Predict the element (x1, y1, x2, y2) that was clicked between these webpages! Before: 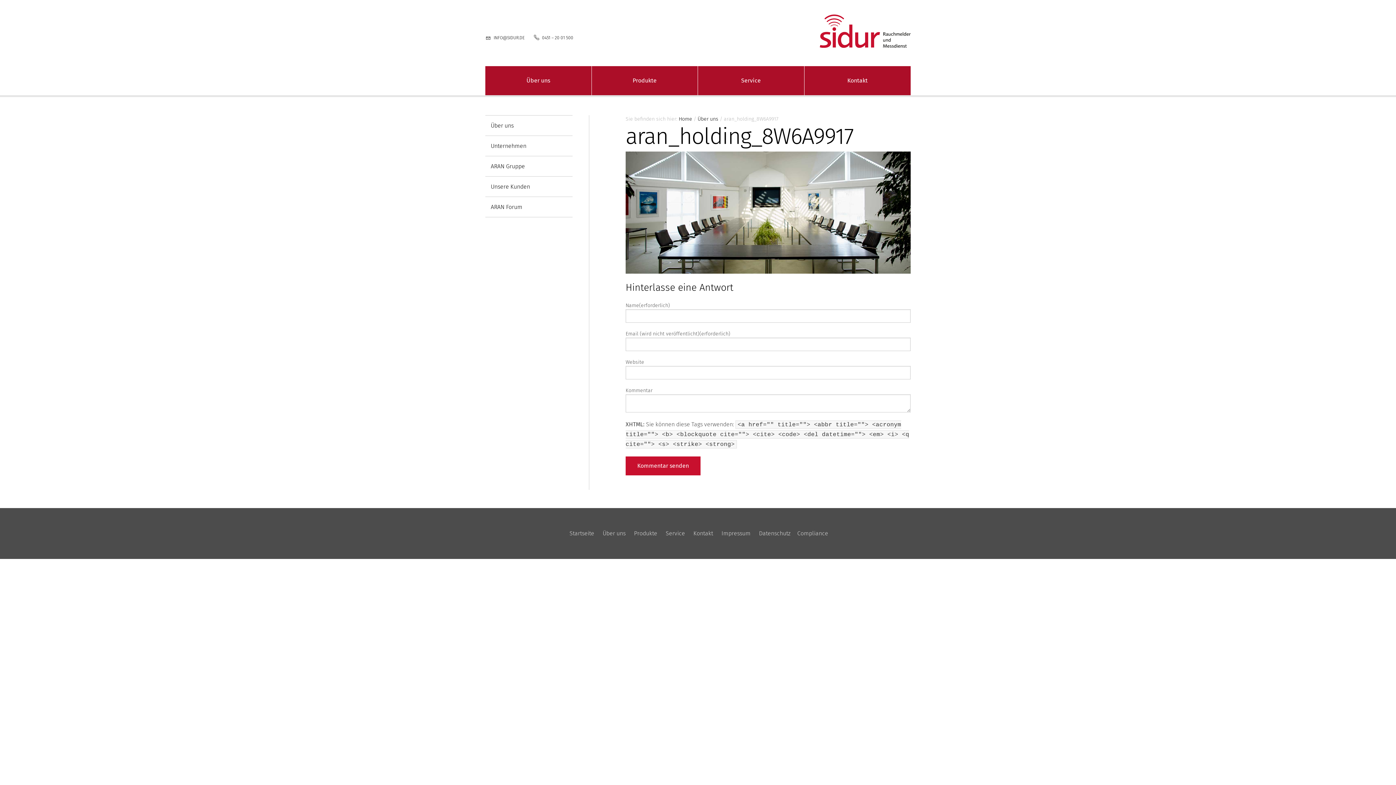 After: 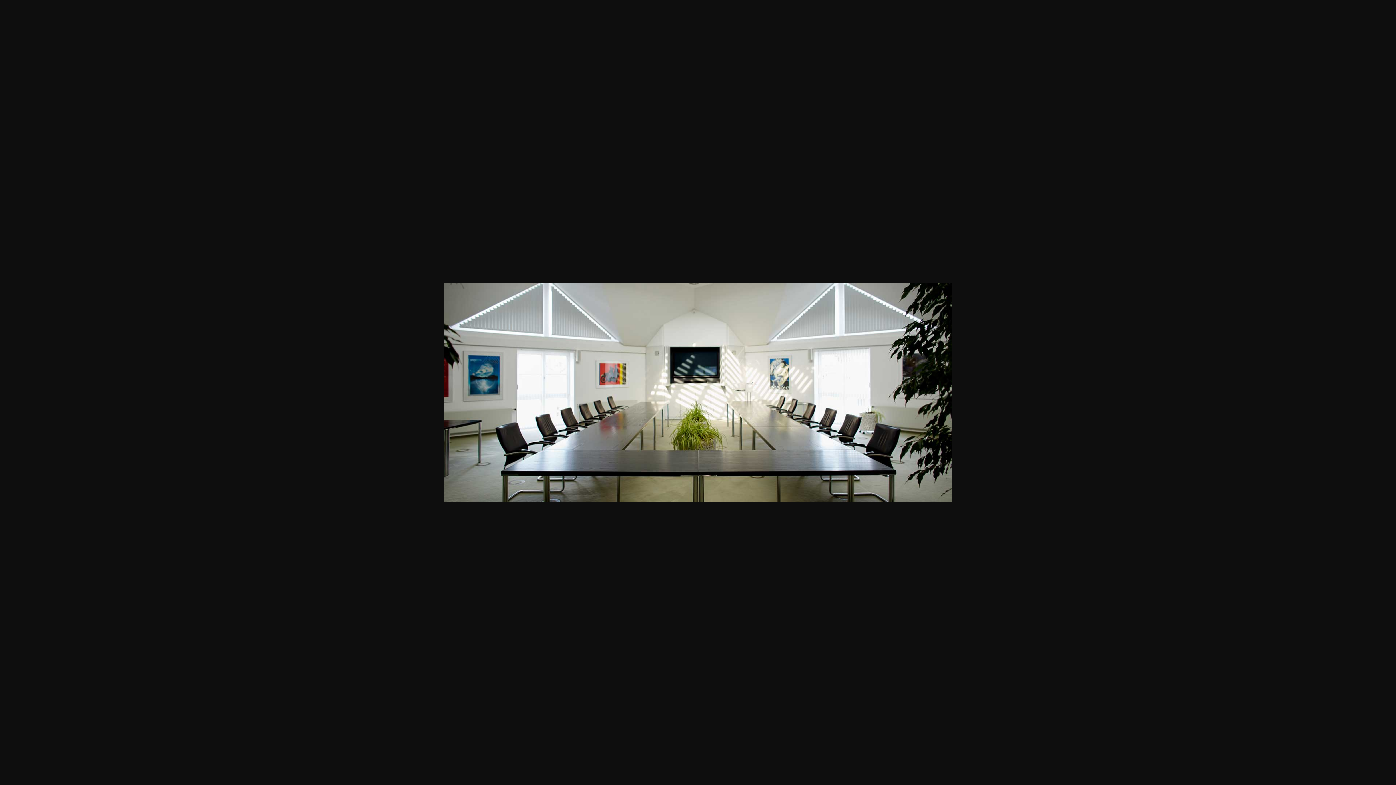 Action: bbox: (625, 208, 910, 215)